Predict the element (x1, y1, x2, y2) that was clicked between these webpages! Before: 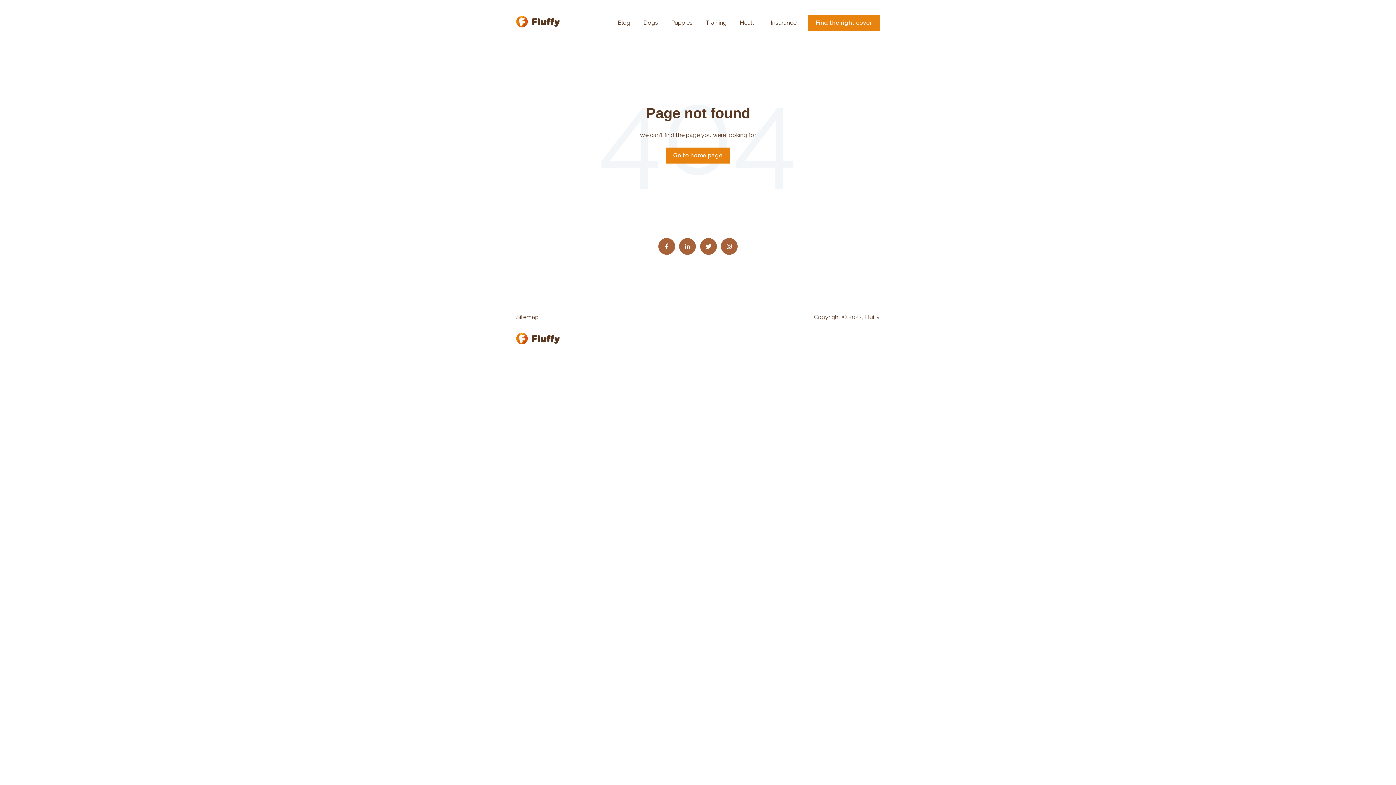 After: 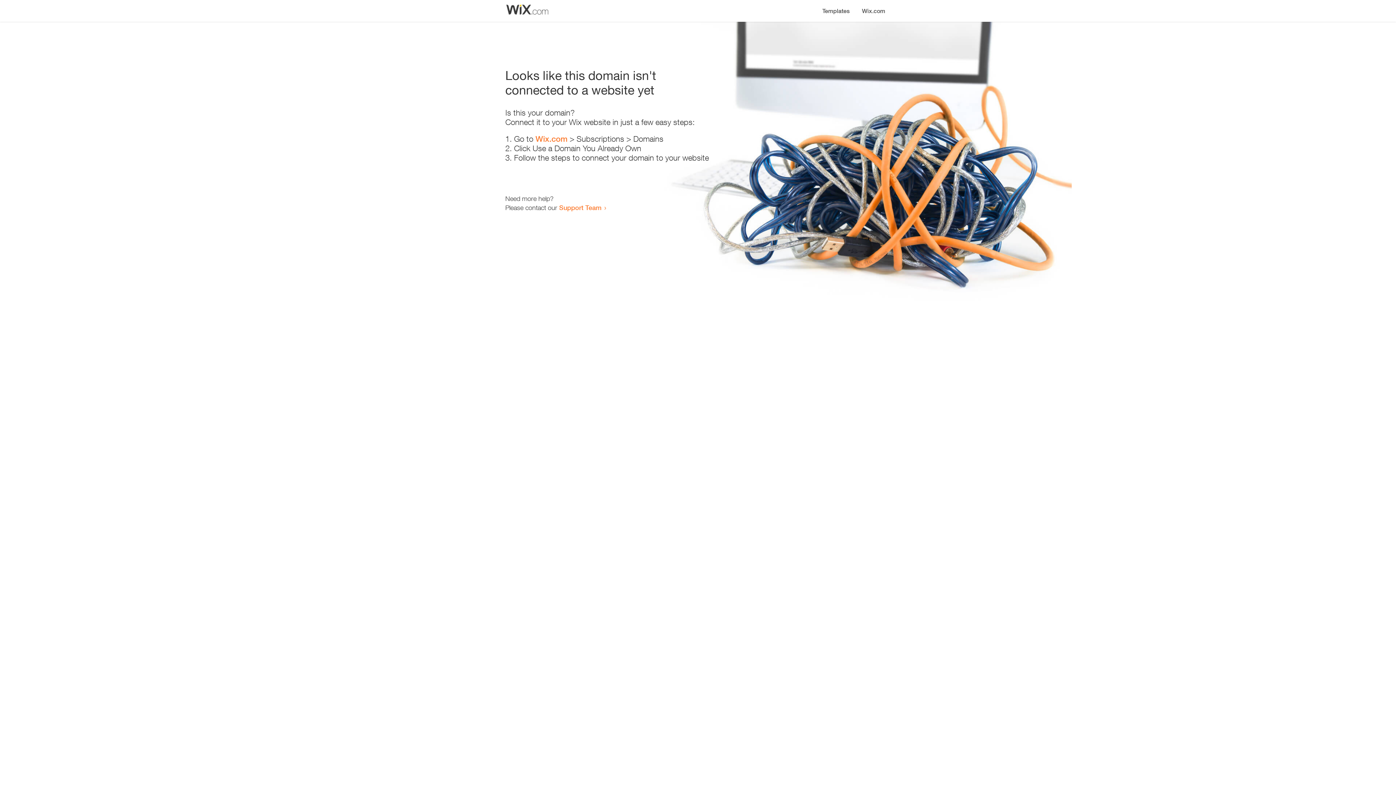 Action: bbox: (516, 351, 560, 358)